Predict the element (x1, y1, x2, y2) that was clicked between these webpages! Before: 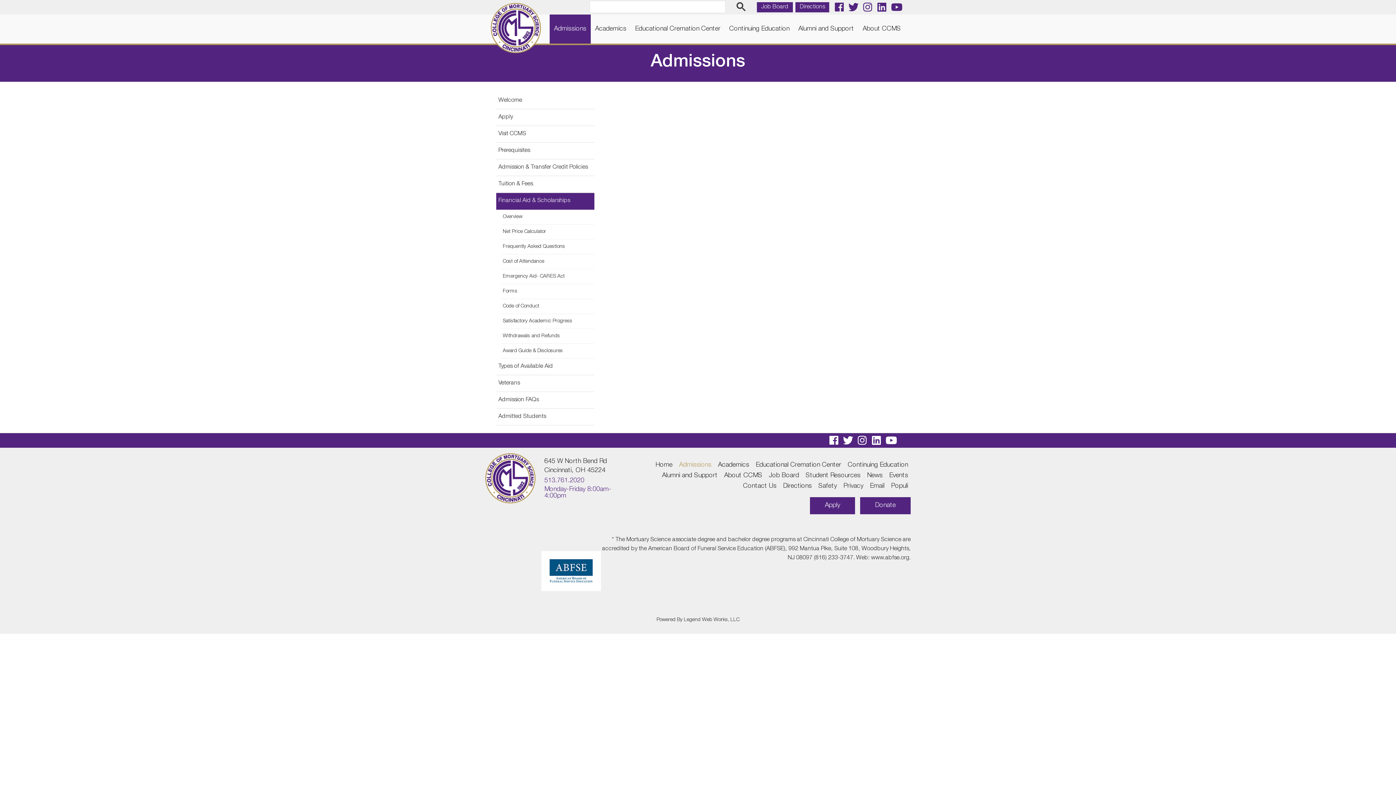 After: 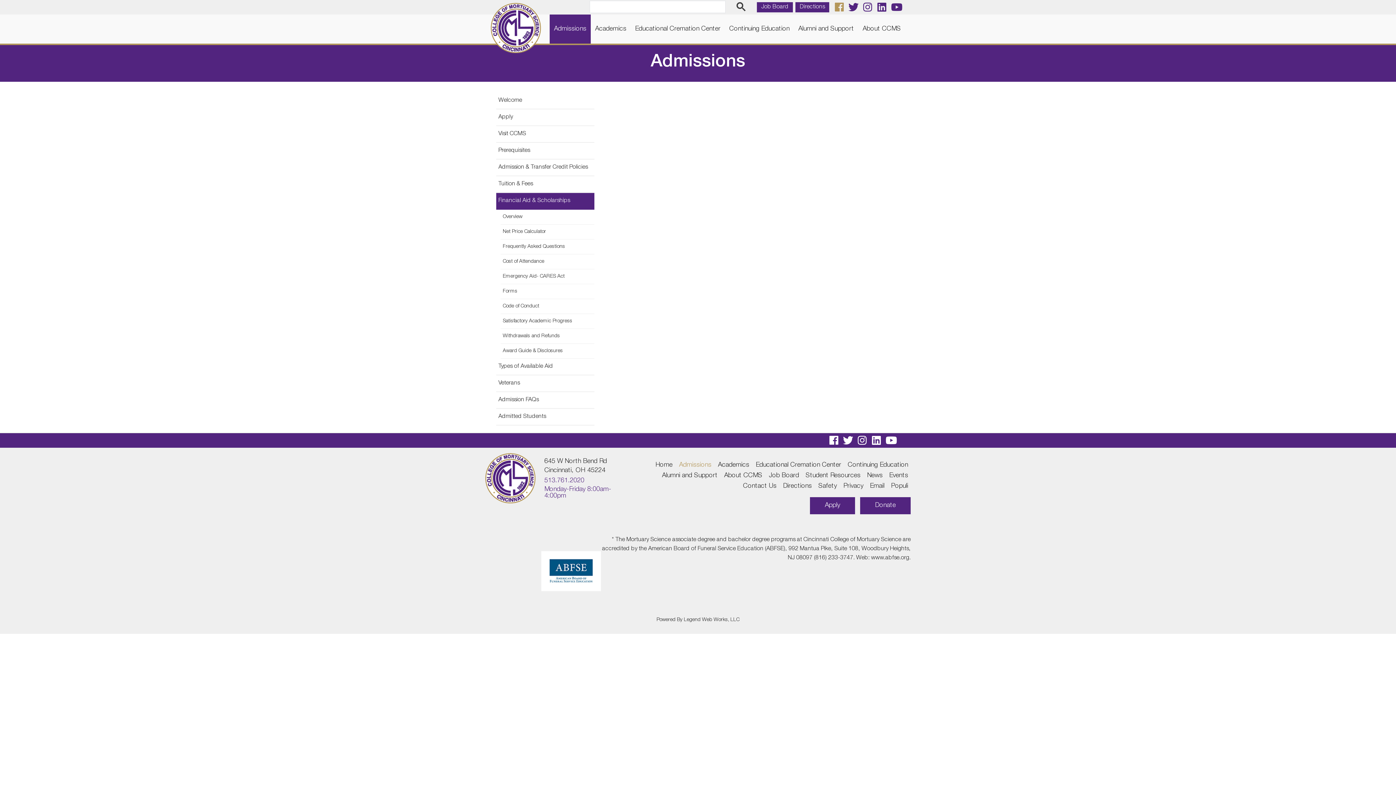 Action: label: visit our facebook page bbox: (834, 0, 844, 14)